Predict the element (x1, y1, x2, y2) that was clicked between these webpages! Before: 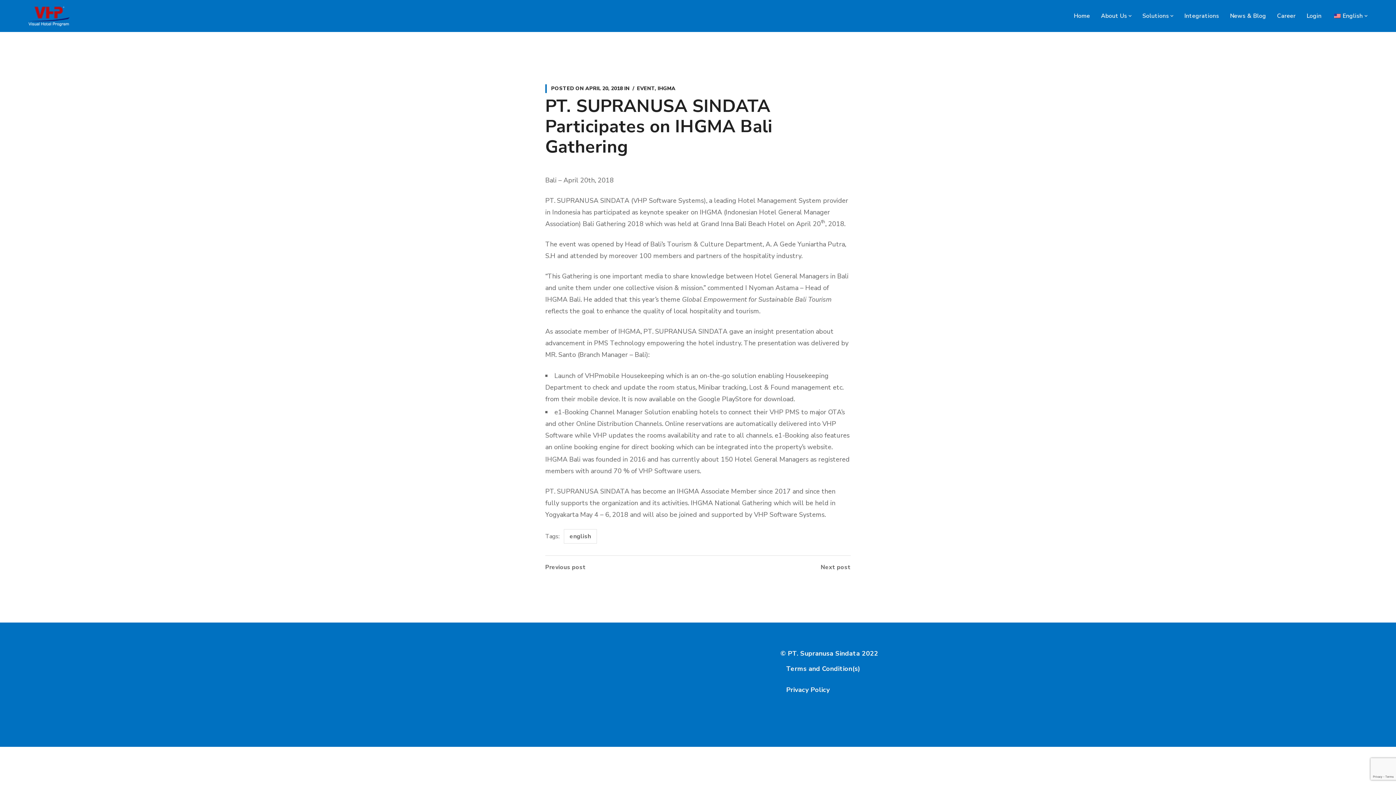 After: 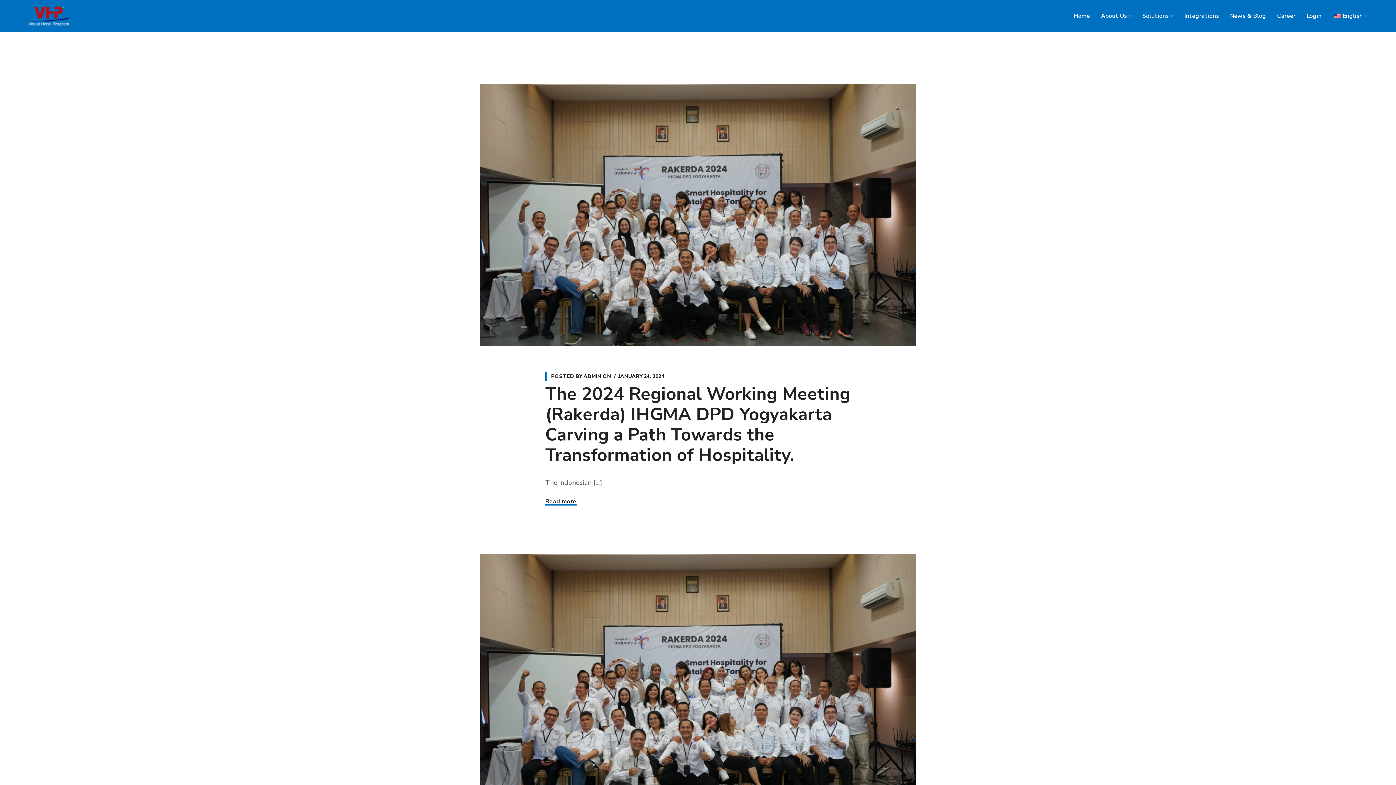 Action: label: IHGMA bbox: (657, 85, 675, 92)